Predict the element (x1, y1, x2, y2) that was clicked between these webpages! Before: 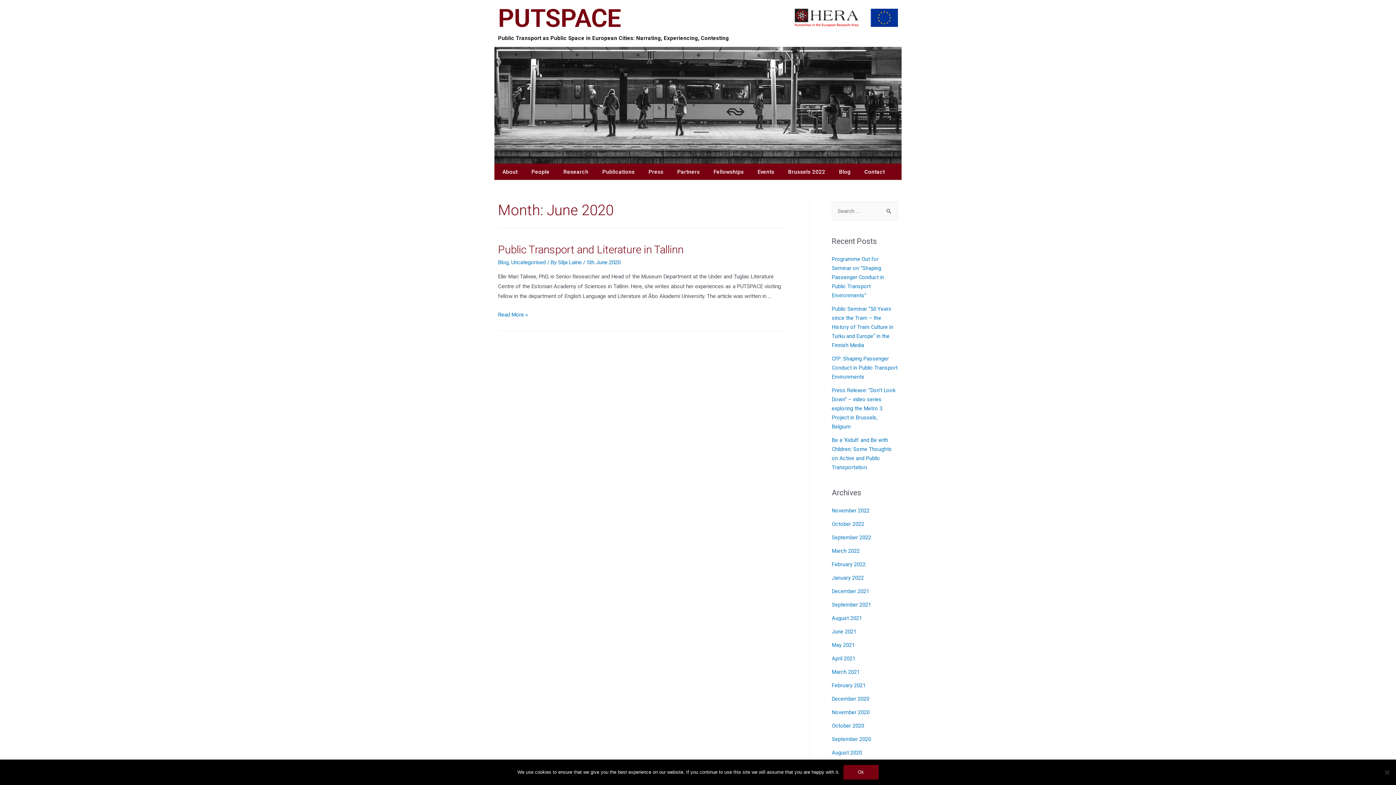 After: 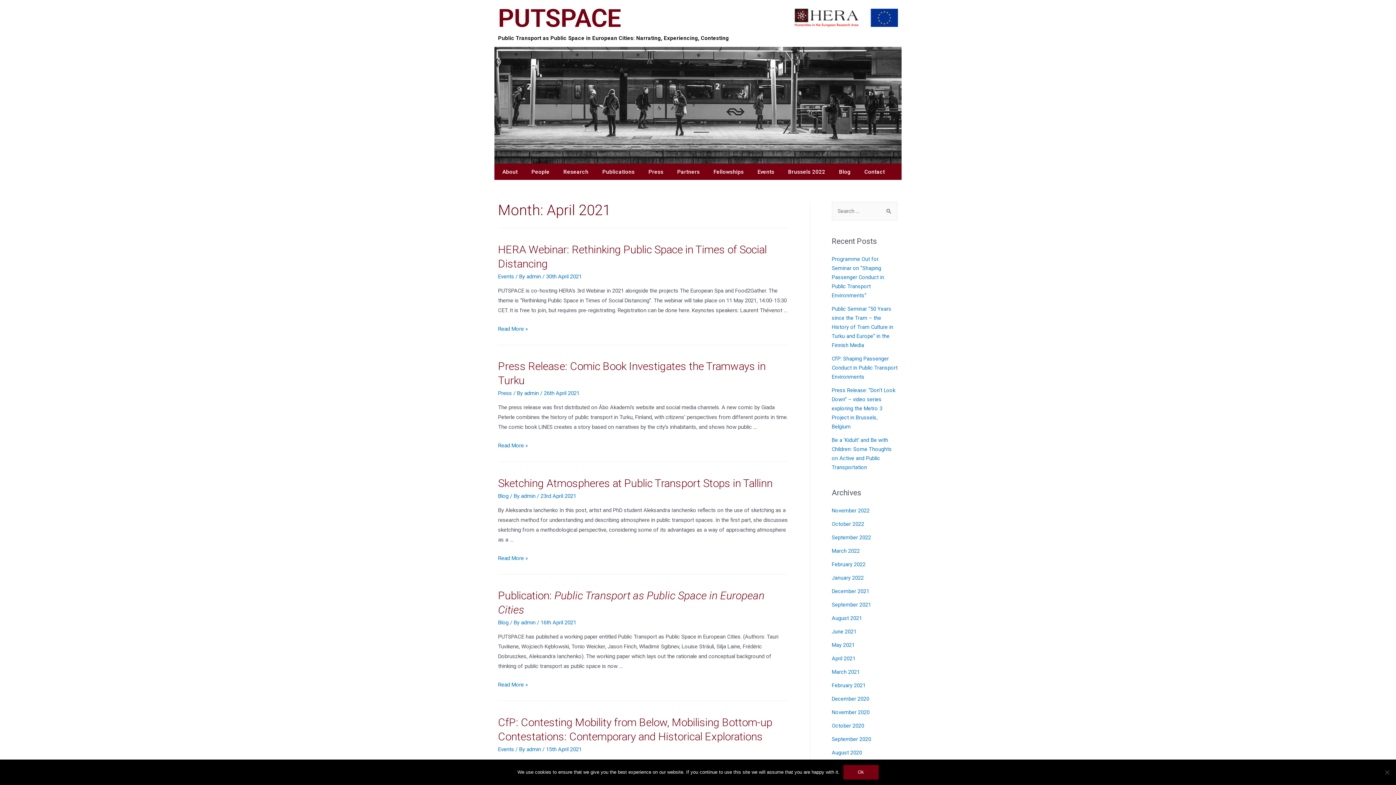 Action: bbox: (832, 656, 855, 662) label: April 2021